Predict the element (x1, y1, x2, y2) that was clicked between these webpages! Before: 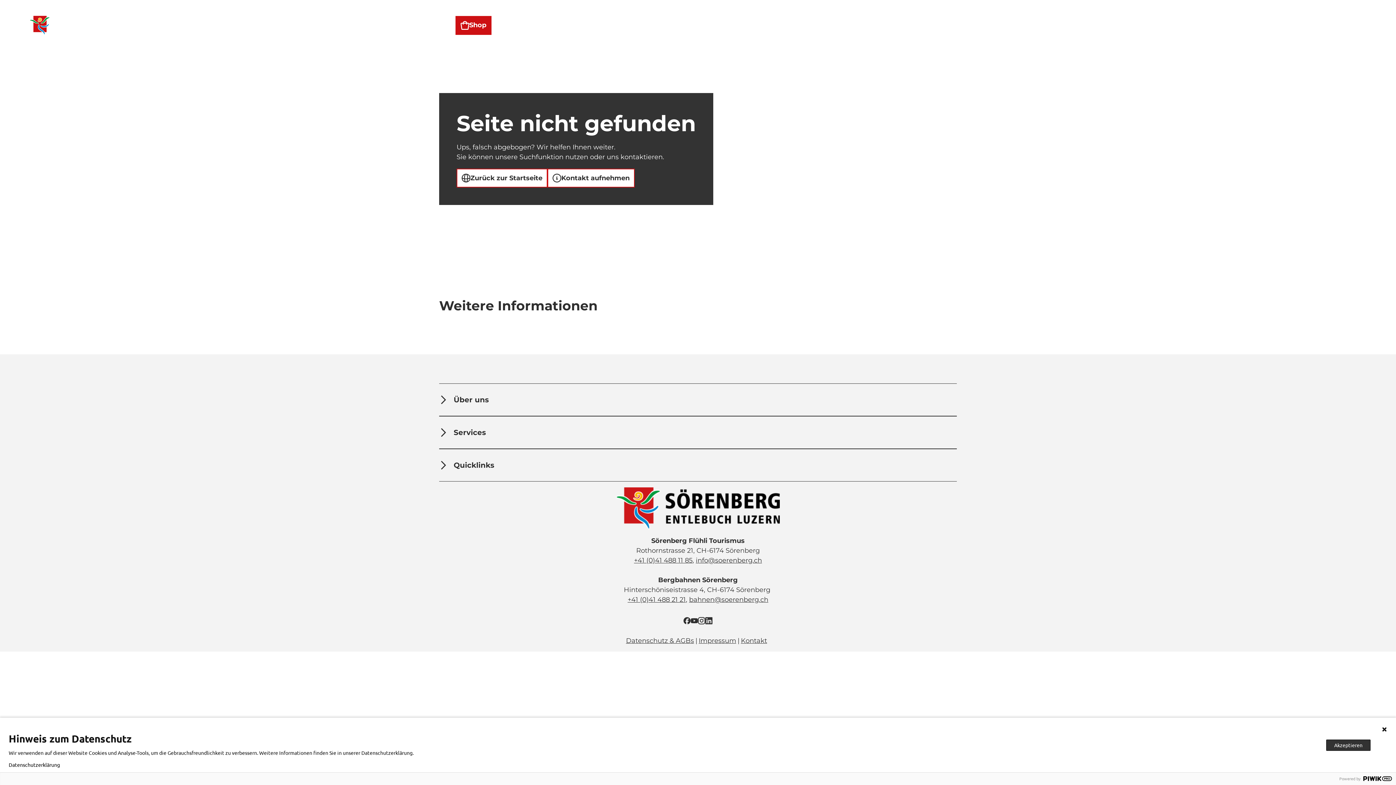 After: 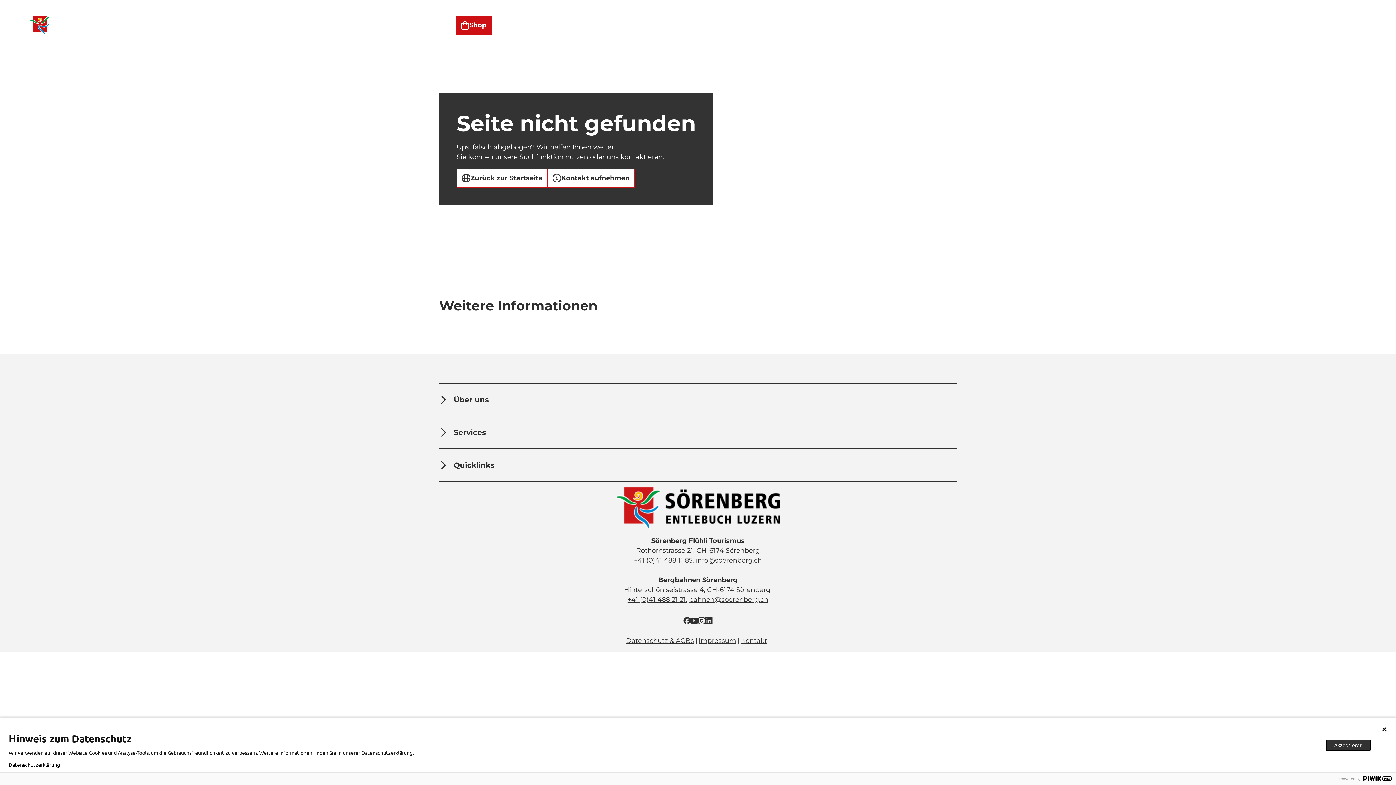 Action: label: Youtube bbox: (690, 617, 698, 624)